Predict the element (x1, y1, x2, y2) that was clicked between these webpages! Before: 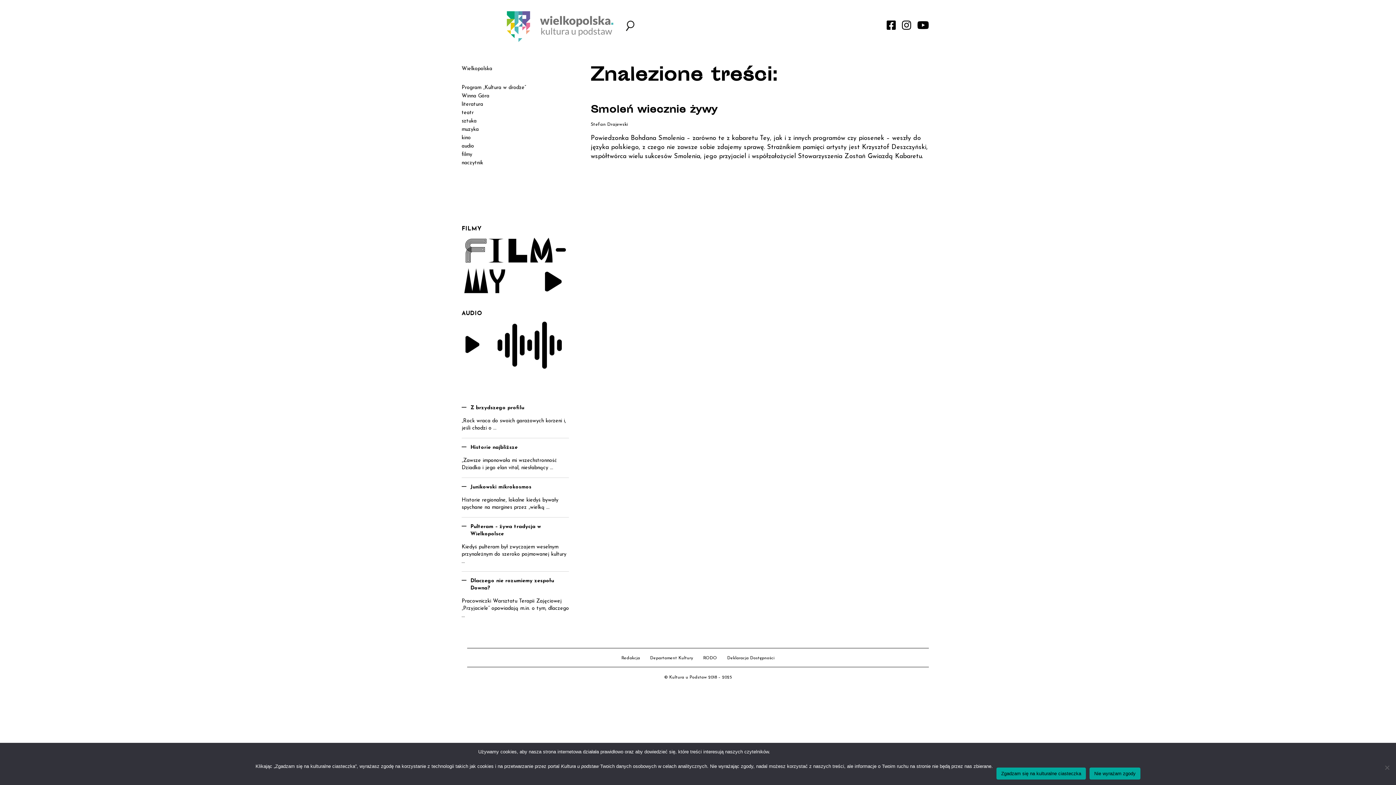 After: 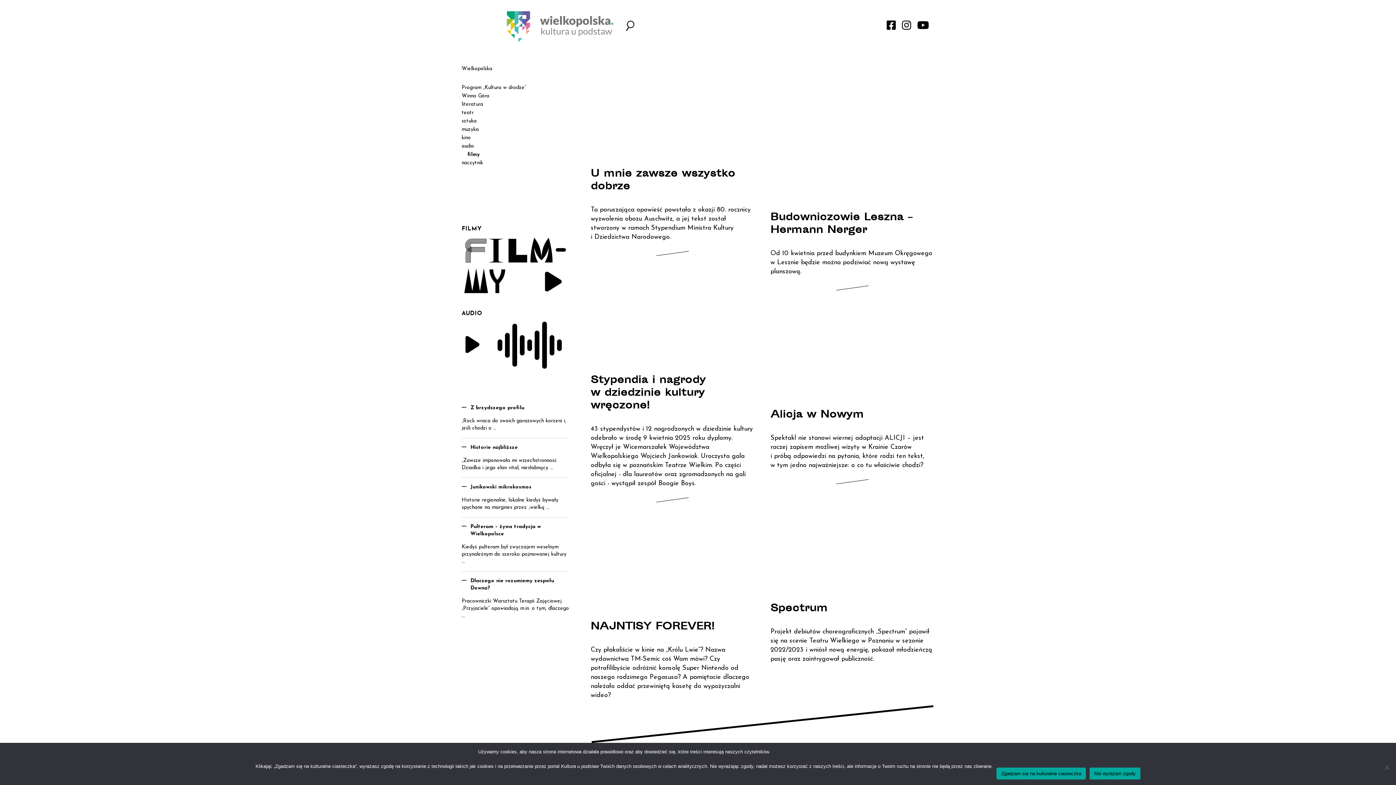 Action: label: filmy bbox: (461, 152, 472, 157)